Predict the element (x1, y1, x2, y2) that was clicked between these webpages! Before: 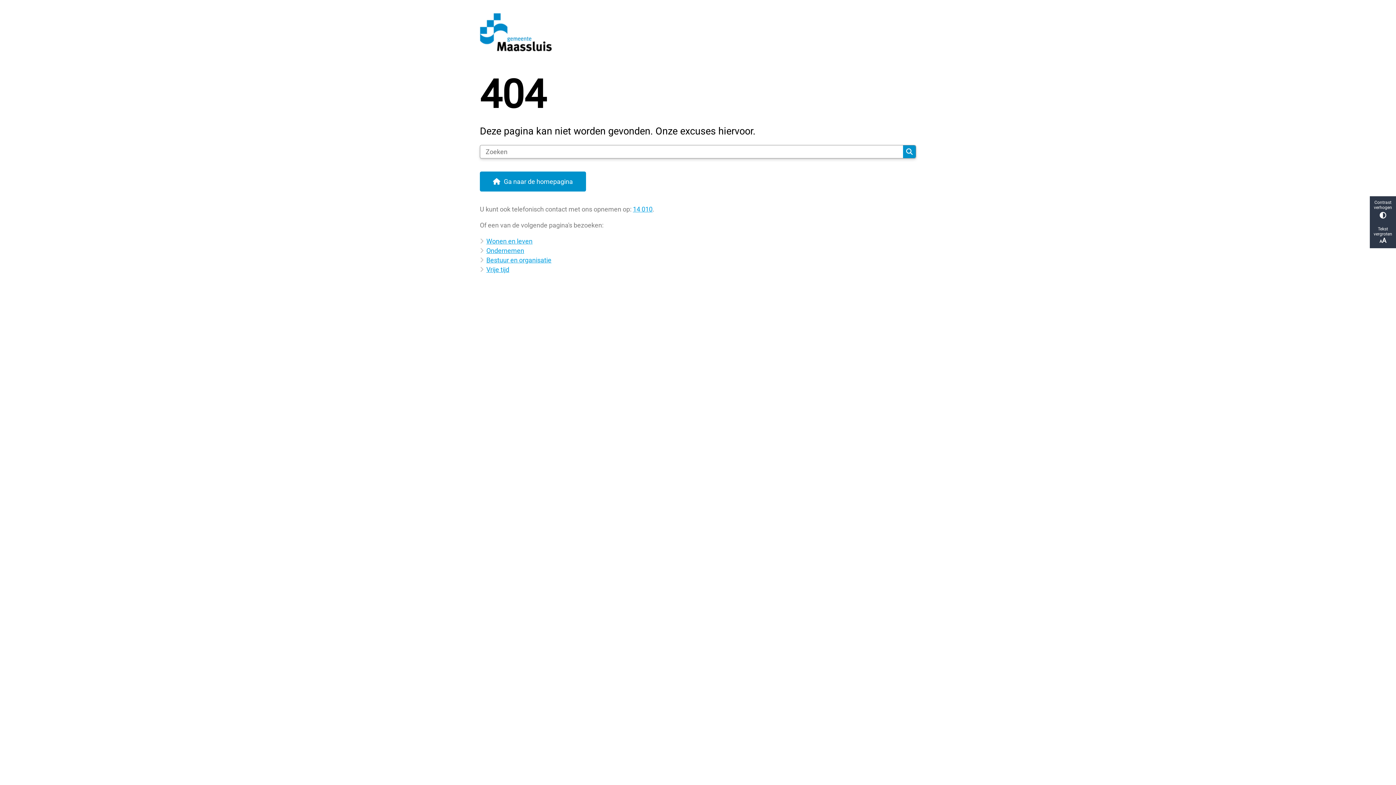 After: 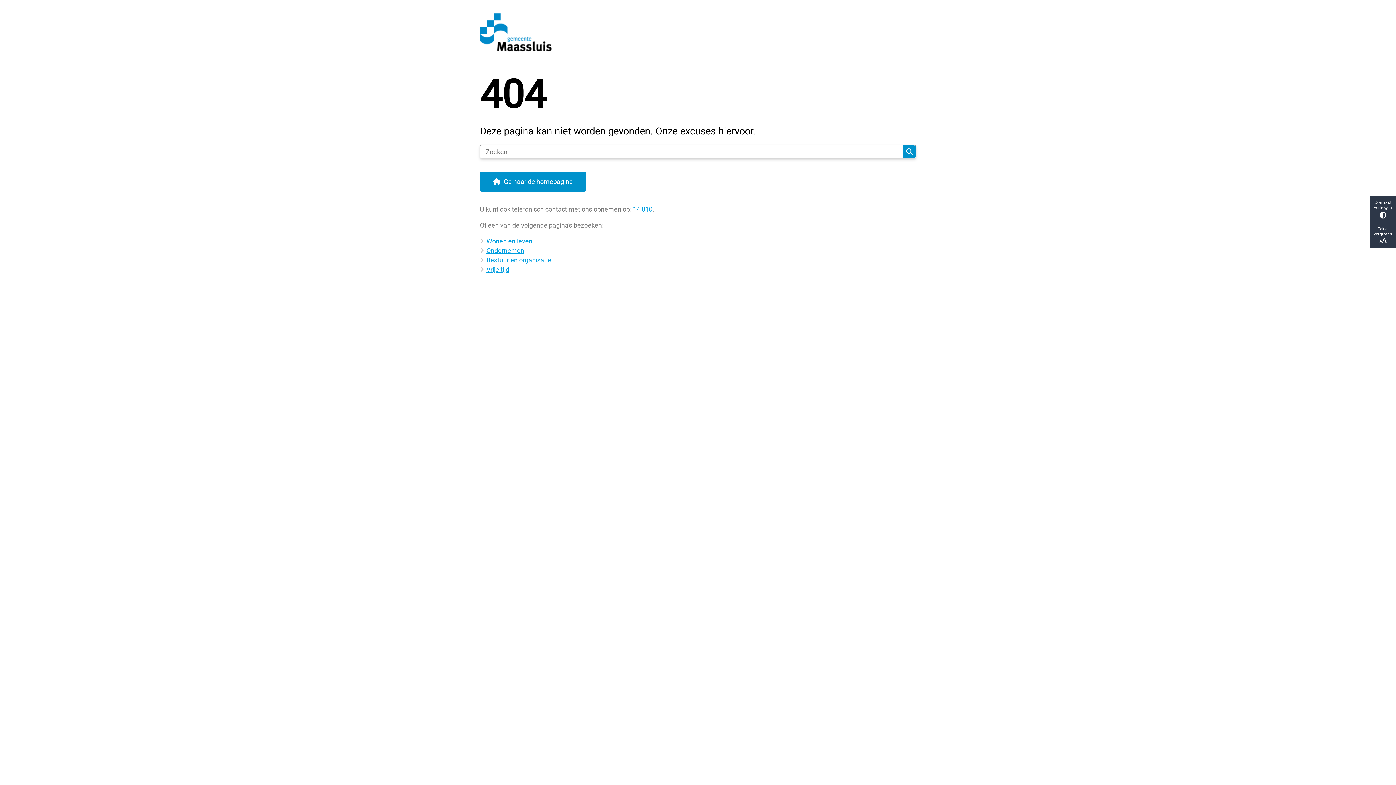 Action: label: Contrast verhogen bbox: (1370, 196, 1396, 222)